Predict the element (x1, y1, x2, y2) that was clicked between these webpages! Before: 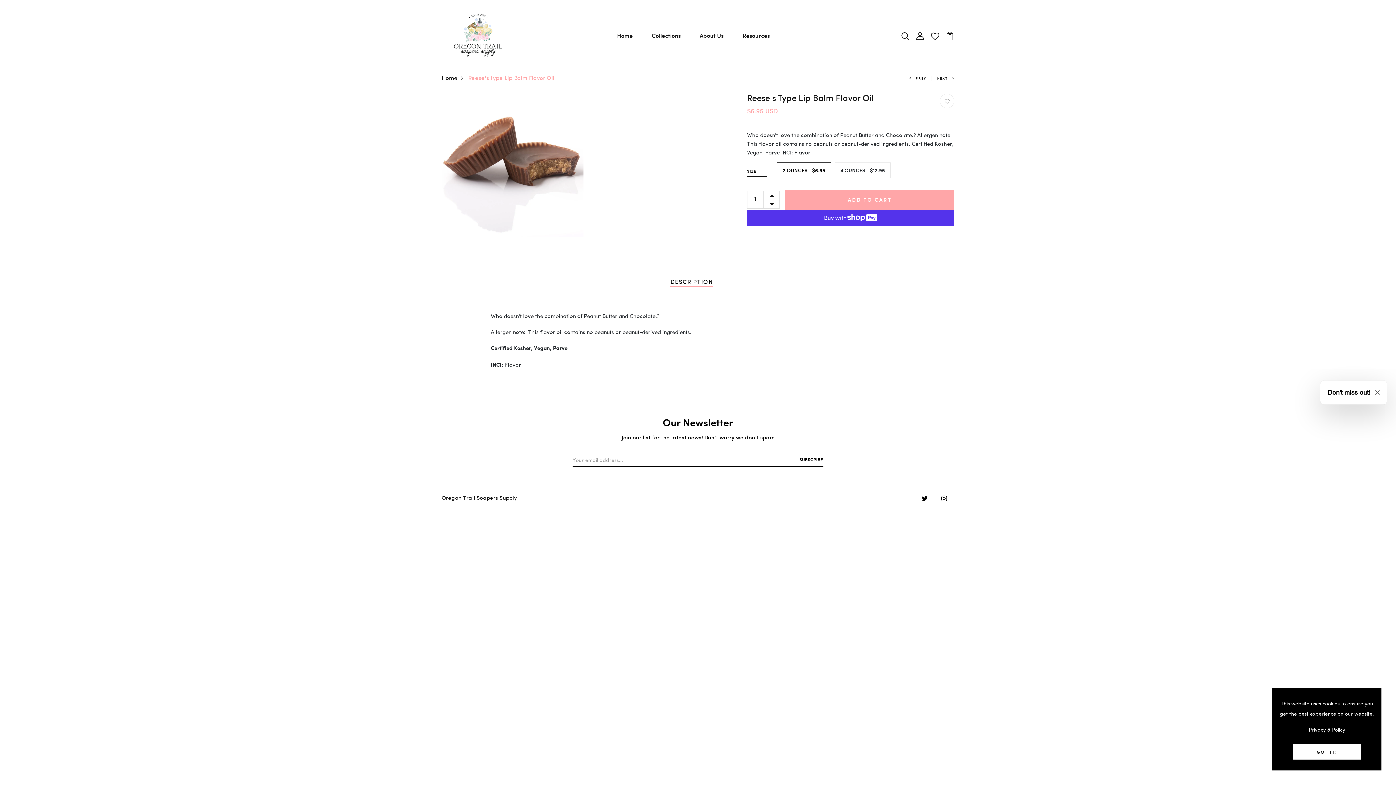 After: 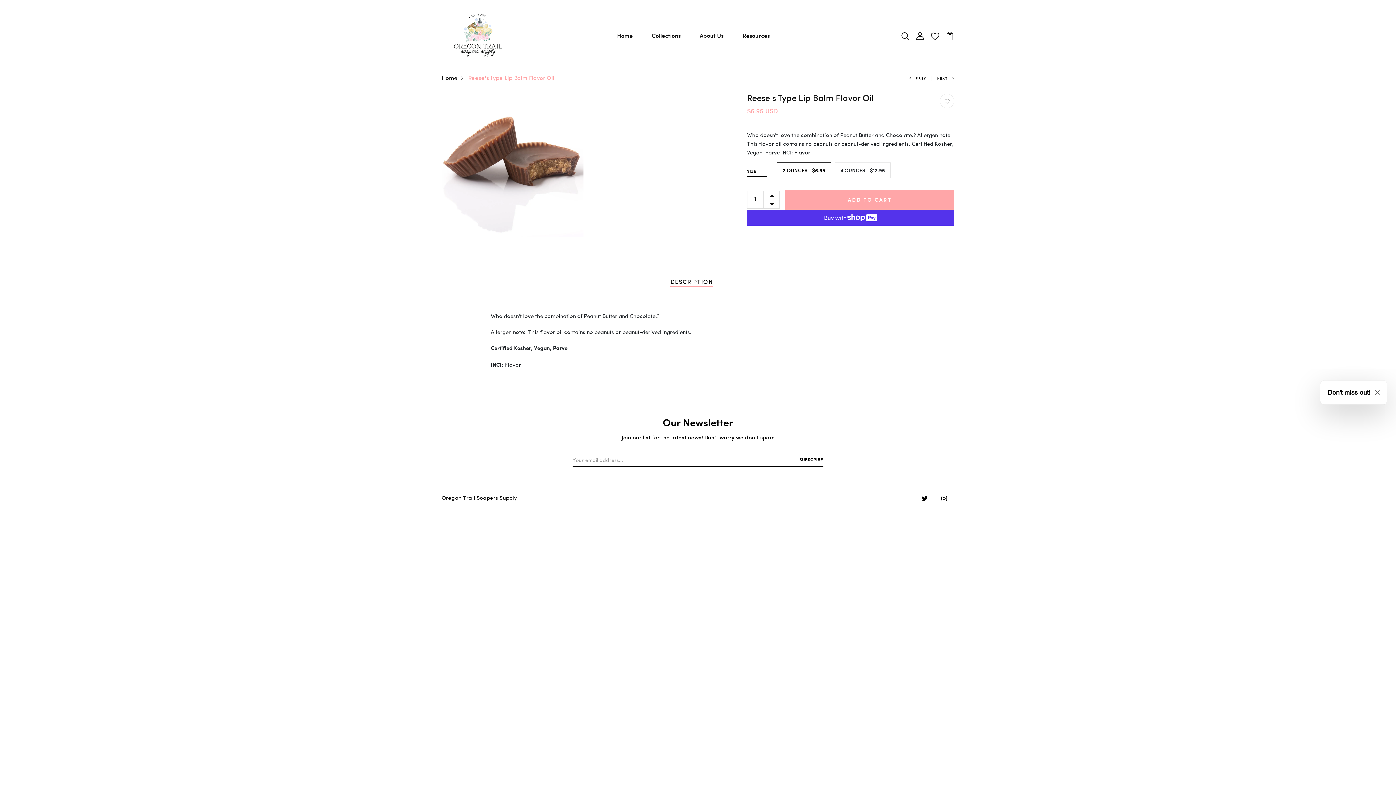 Action: label: GOT IT! bbox: (1293, 744, 1361, 760)